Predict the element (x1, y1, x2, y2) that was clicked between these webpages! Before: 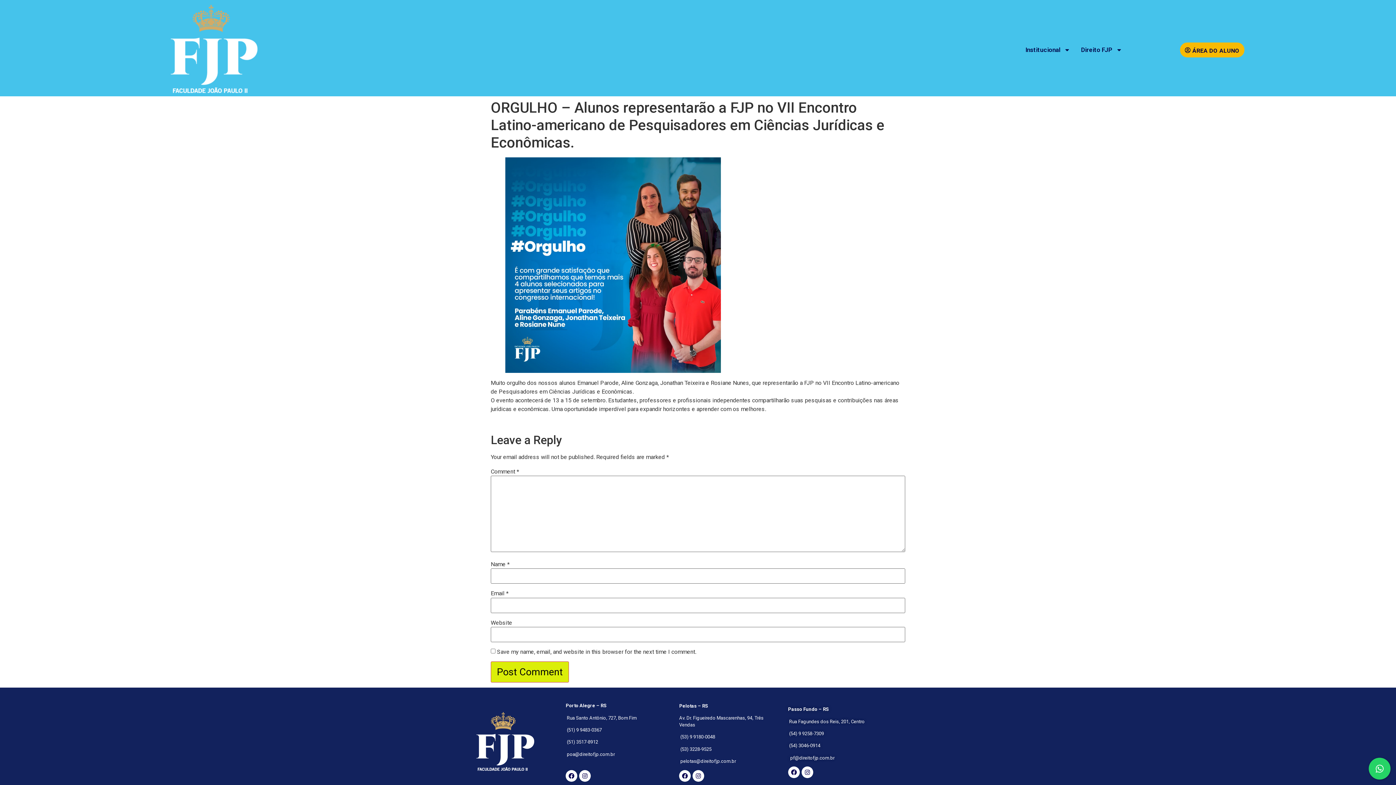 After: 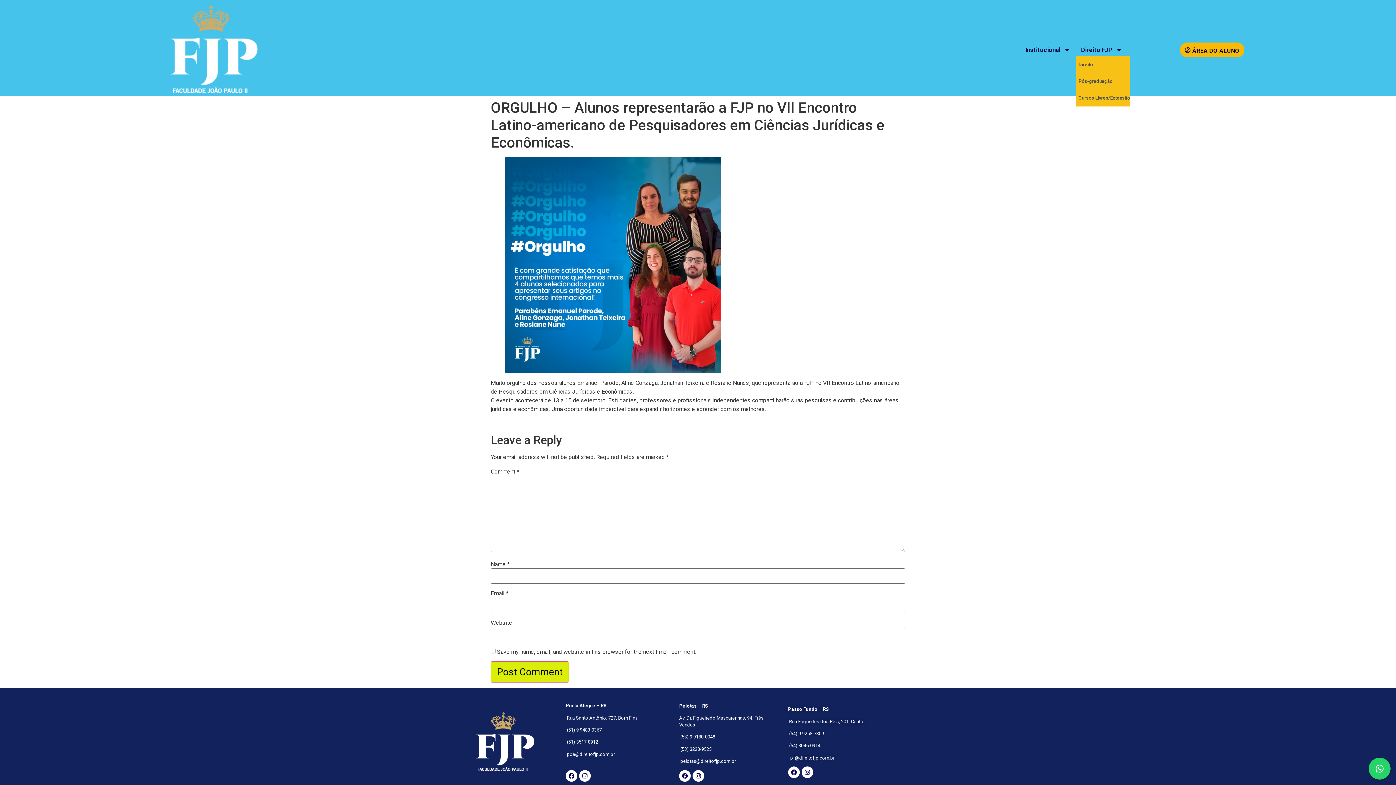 Action: bbox: (1075, 43, 1127, 56) label: Direito FJP